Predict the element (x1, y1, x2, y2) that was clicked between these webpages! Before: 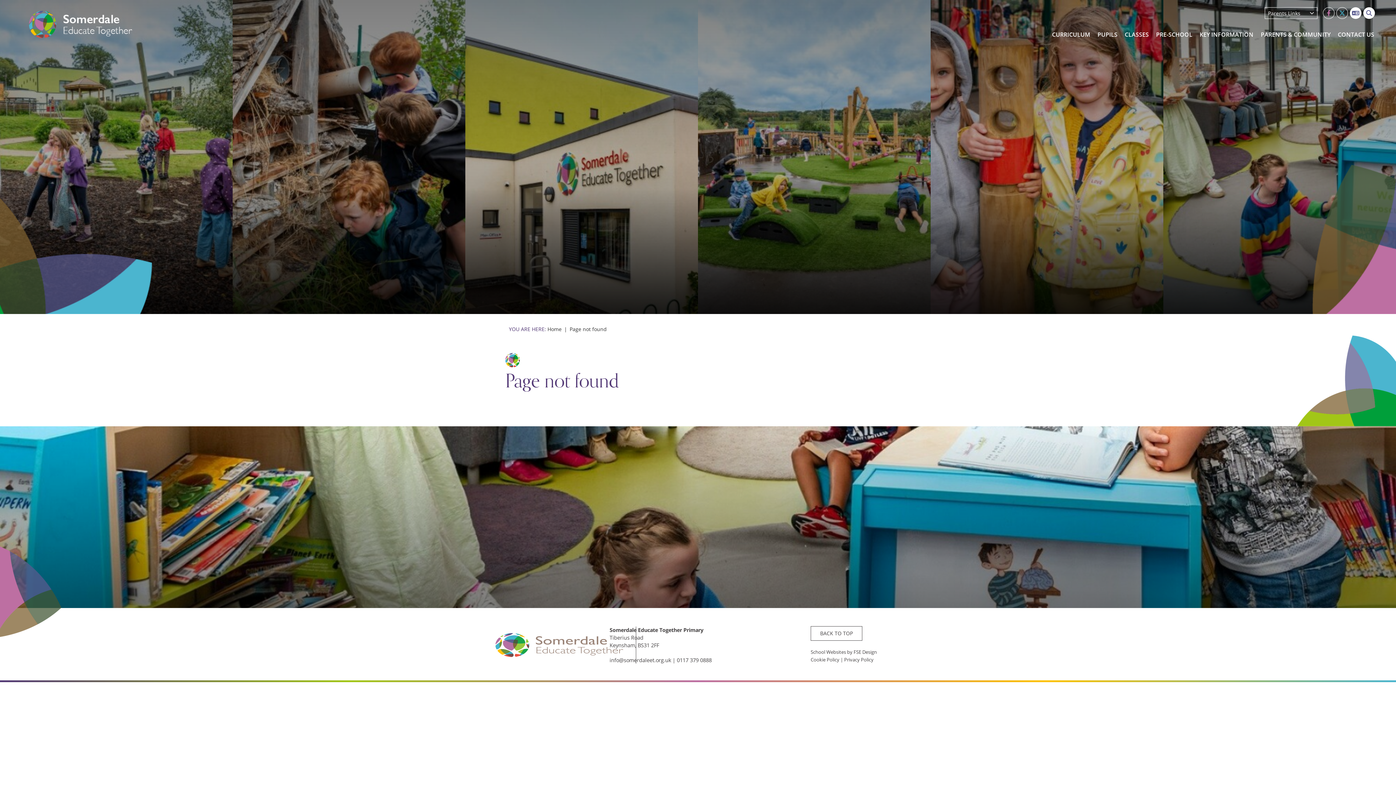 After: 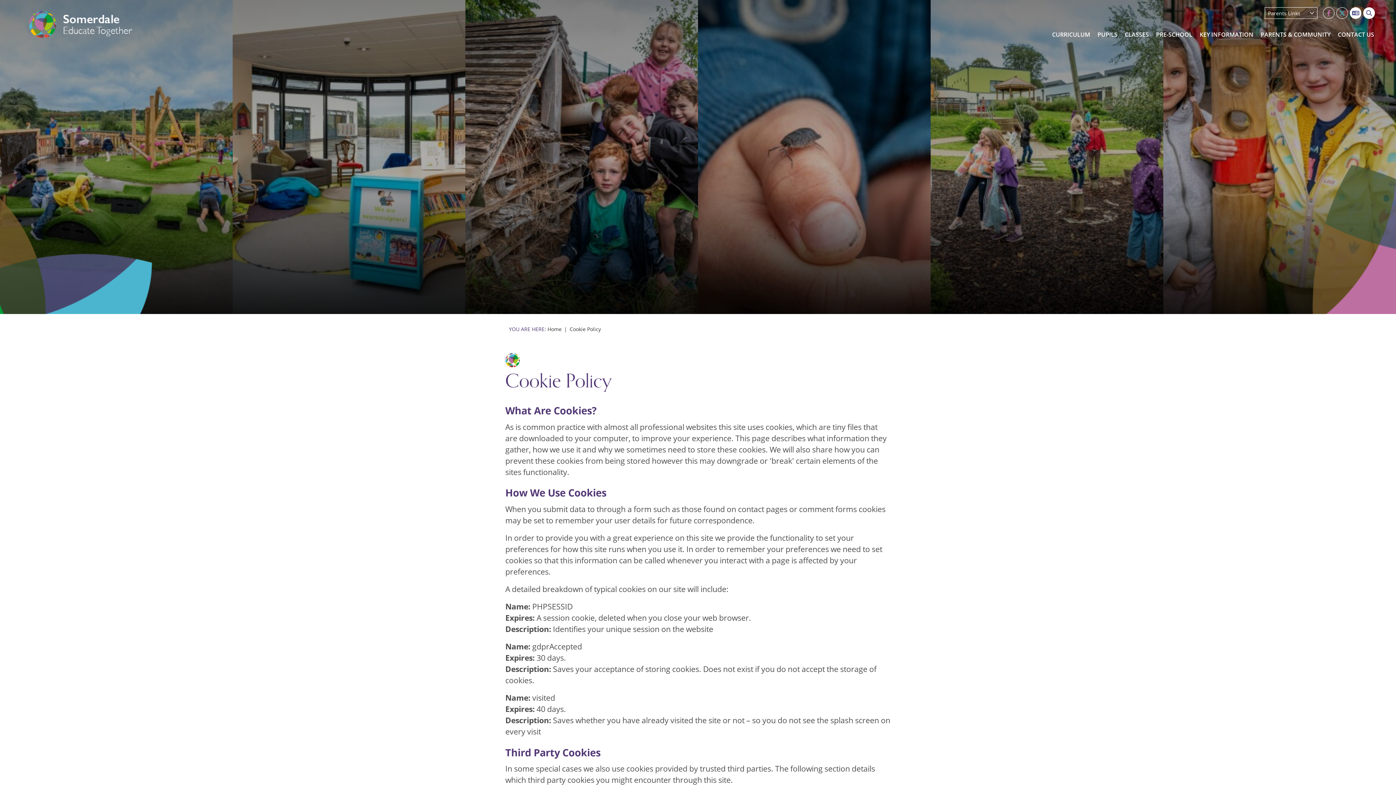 Action: bbox: (810, 656, 839, 663) label: Cookie Policy